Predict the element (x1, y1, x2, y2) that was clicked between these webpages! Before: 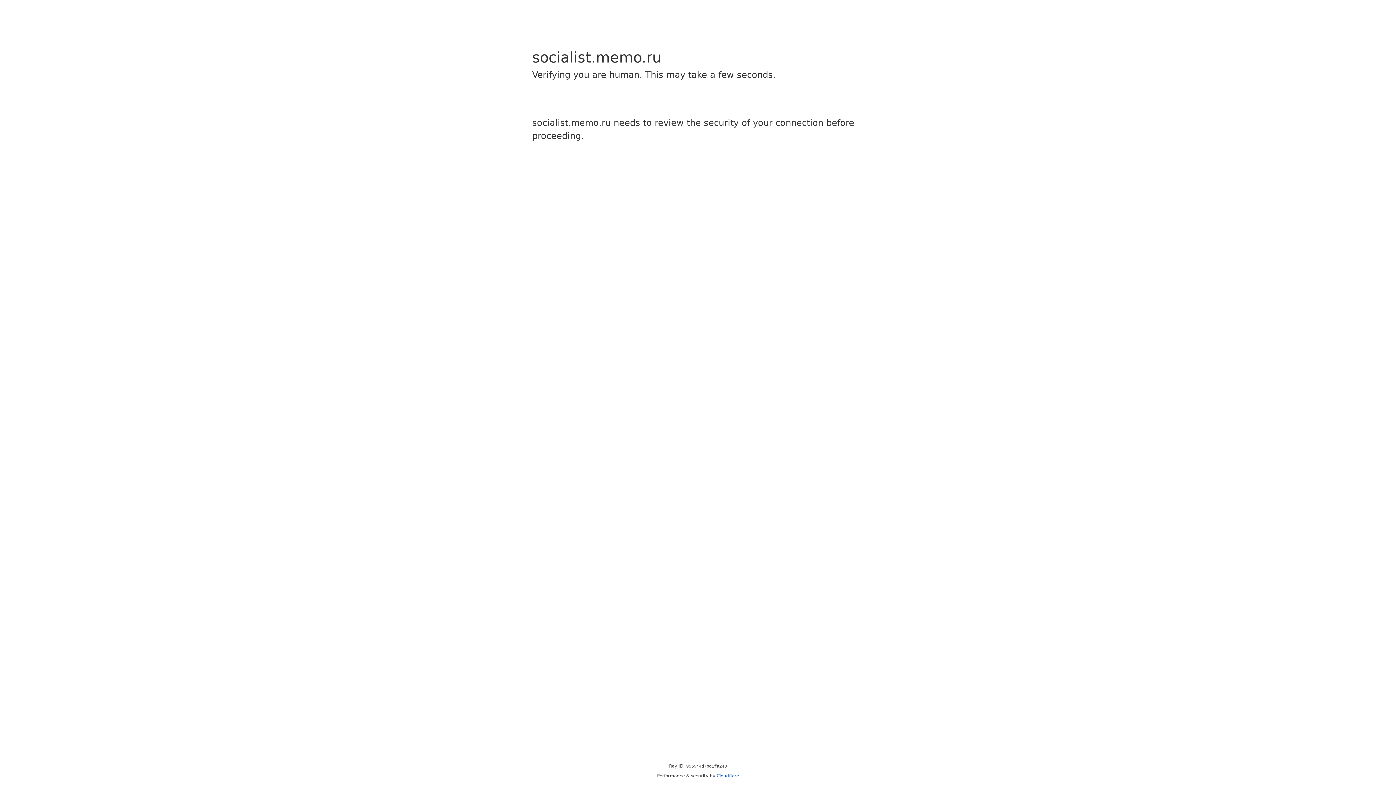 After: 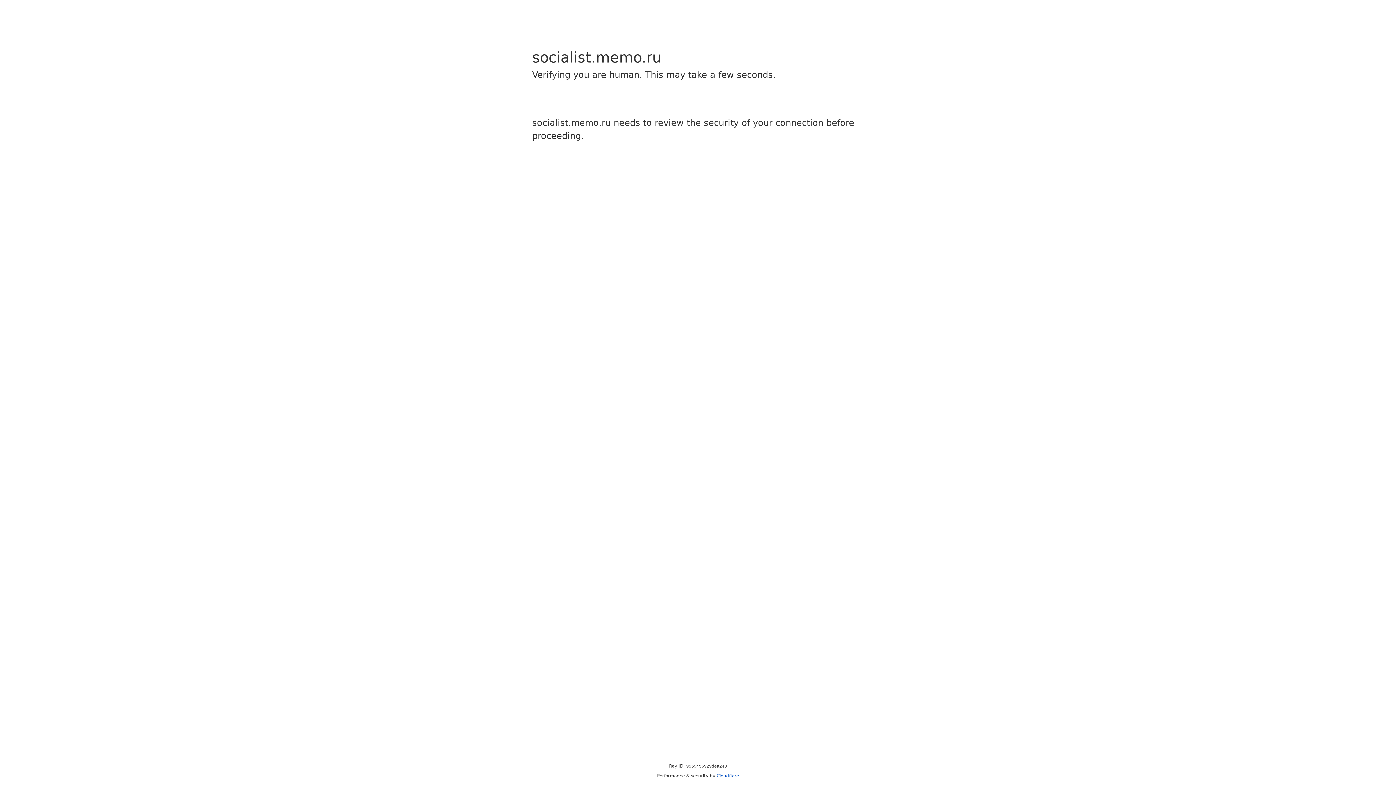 Action: bbox: (716, 773, 739, 778) label: Cloudflare